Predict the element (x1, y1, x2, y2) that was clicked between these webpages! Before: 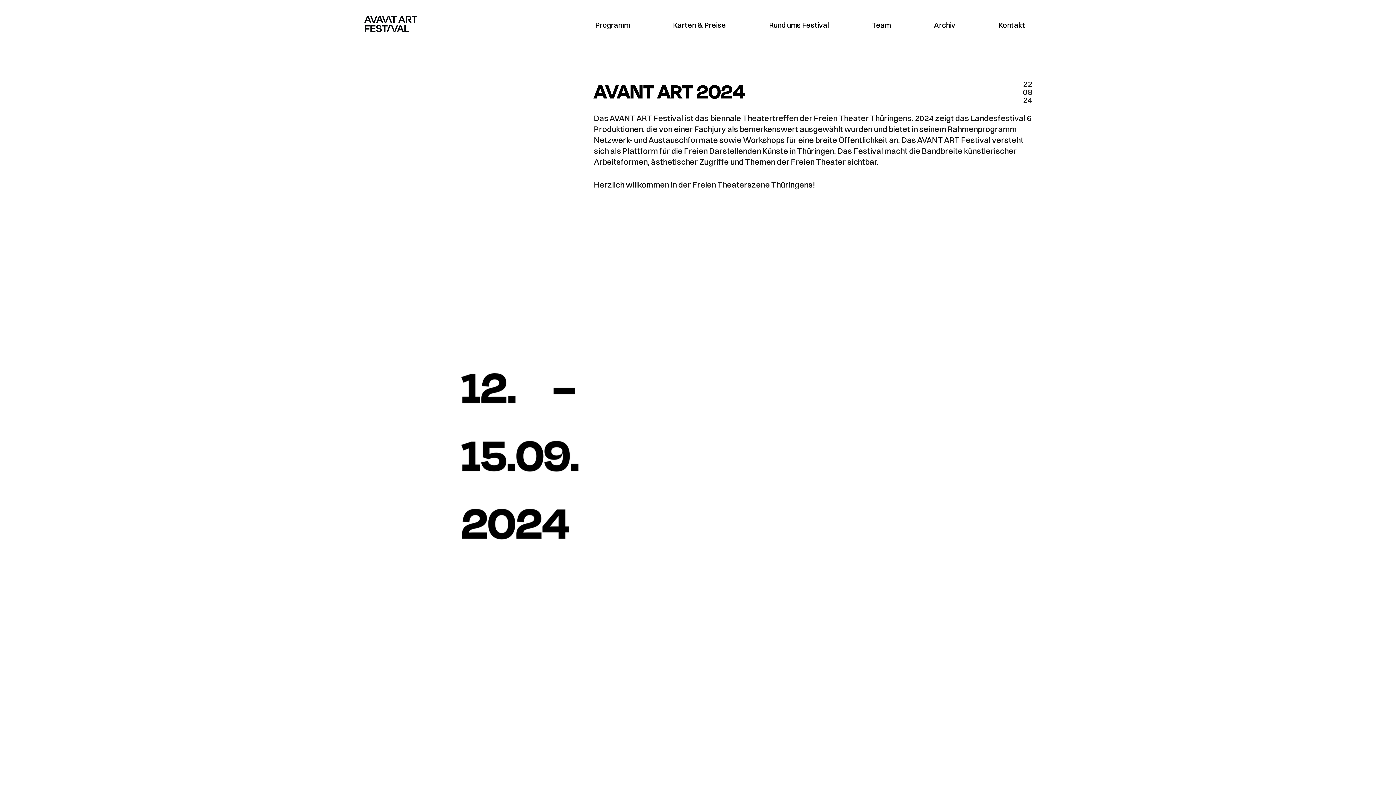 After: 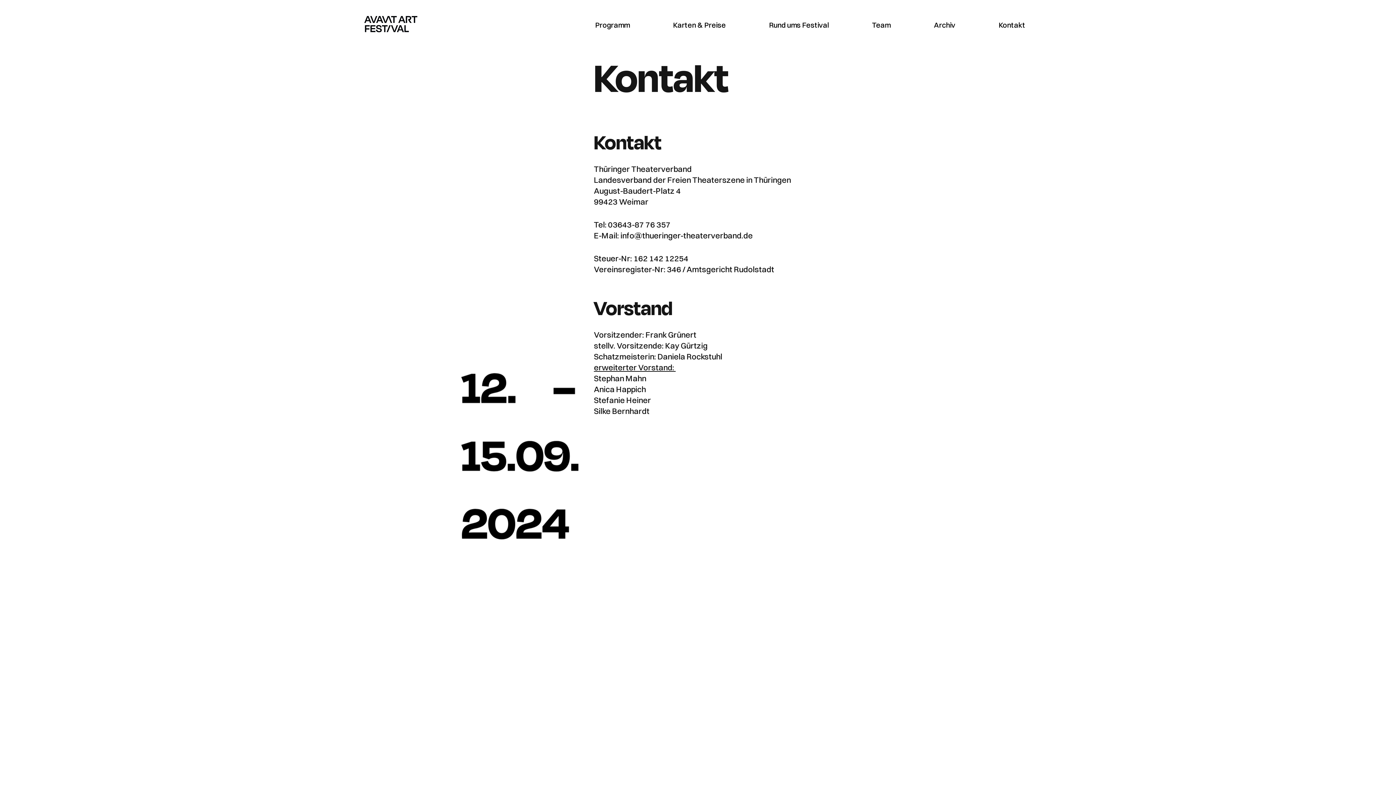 Action: label: Kontakt bbox: (998, 20, 1025, 30)